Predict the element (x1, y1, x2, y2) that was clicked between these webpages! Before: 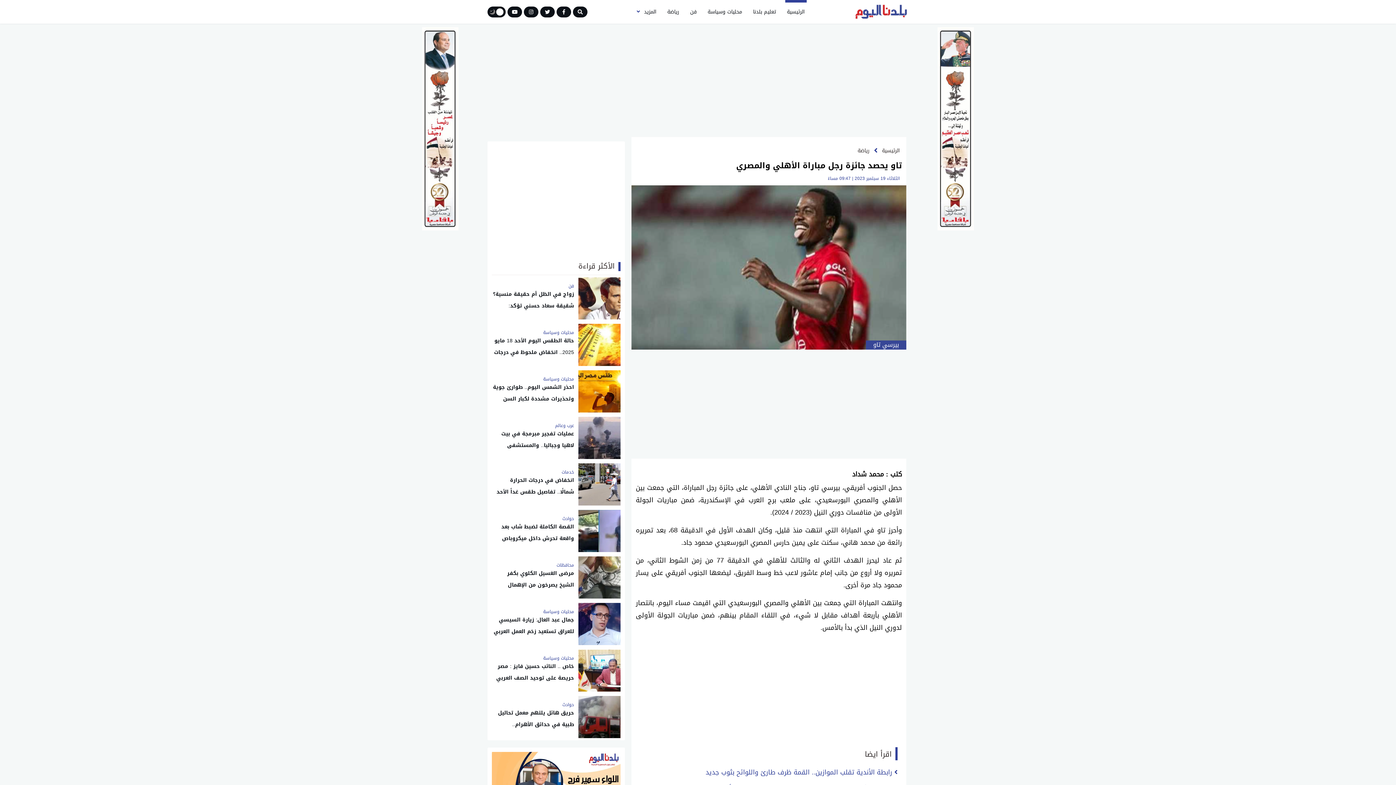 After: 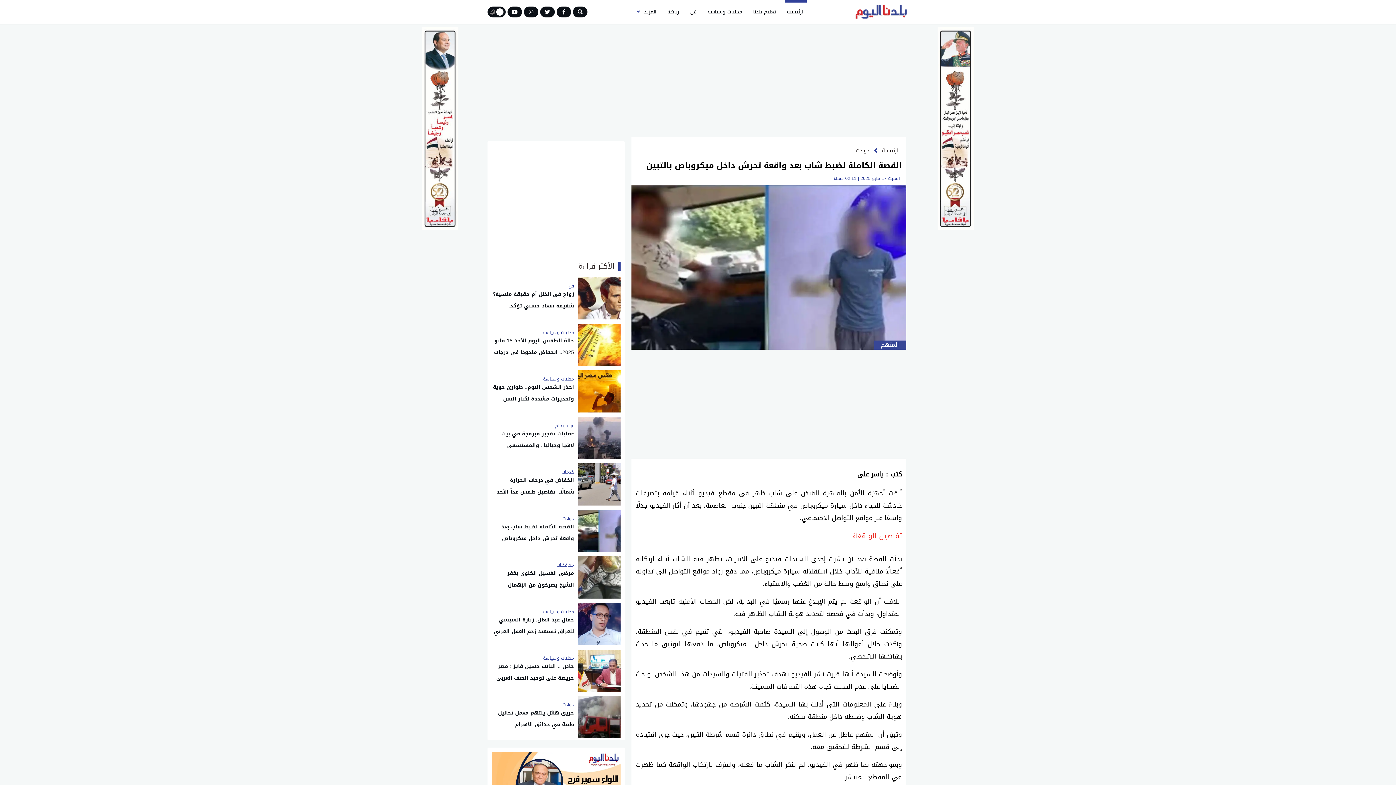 Action: label: حوادث
القصة الكاملة لضبط شاب بعد واقعة تحرش داخل ميكروباص بالتبين bbox: (492, 510, 620, 552)